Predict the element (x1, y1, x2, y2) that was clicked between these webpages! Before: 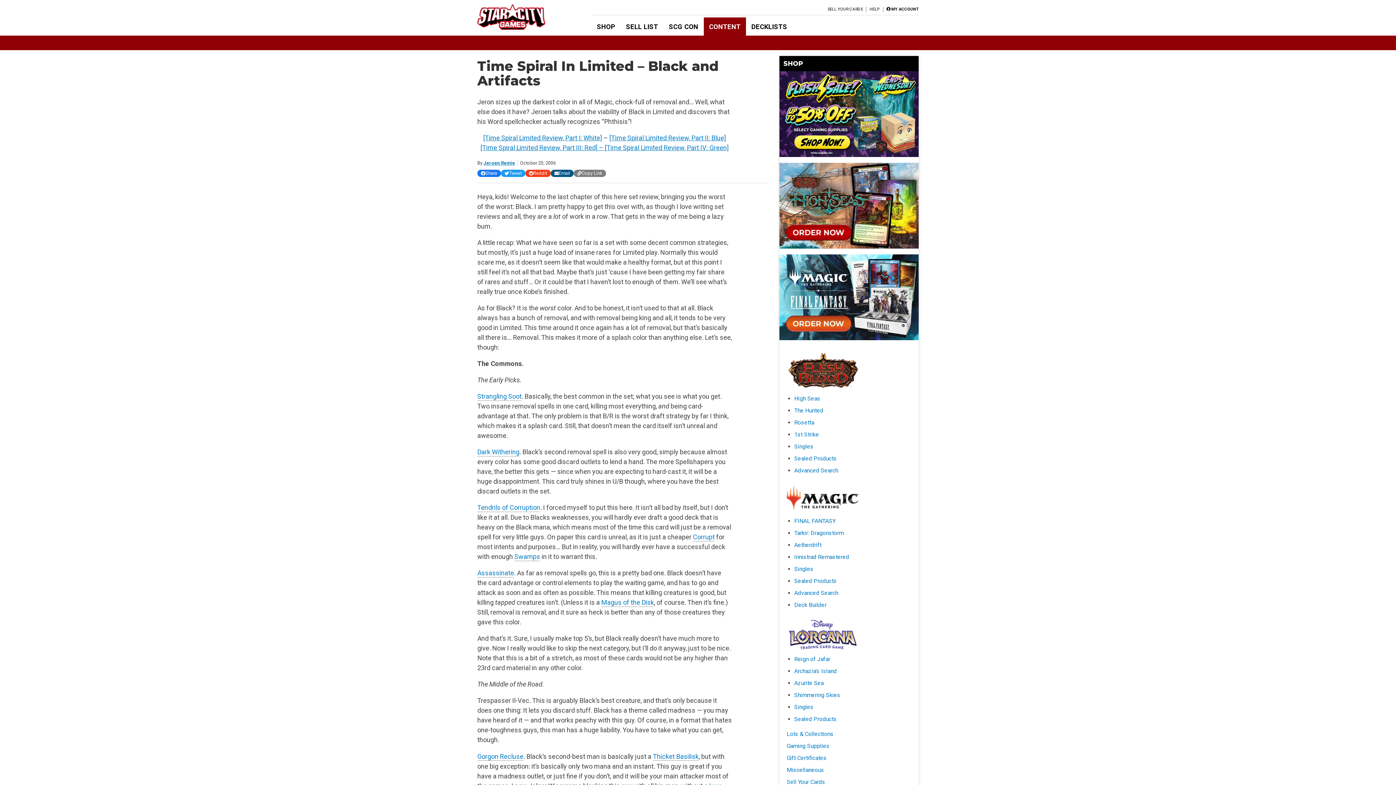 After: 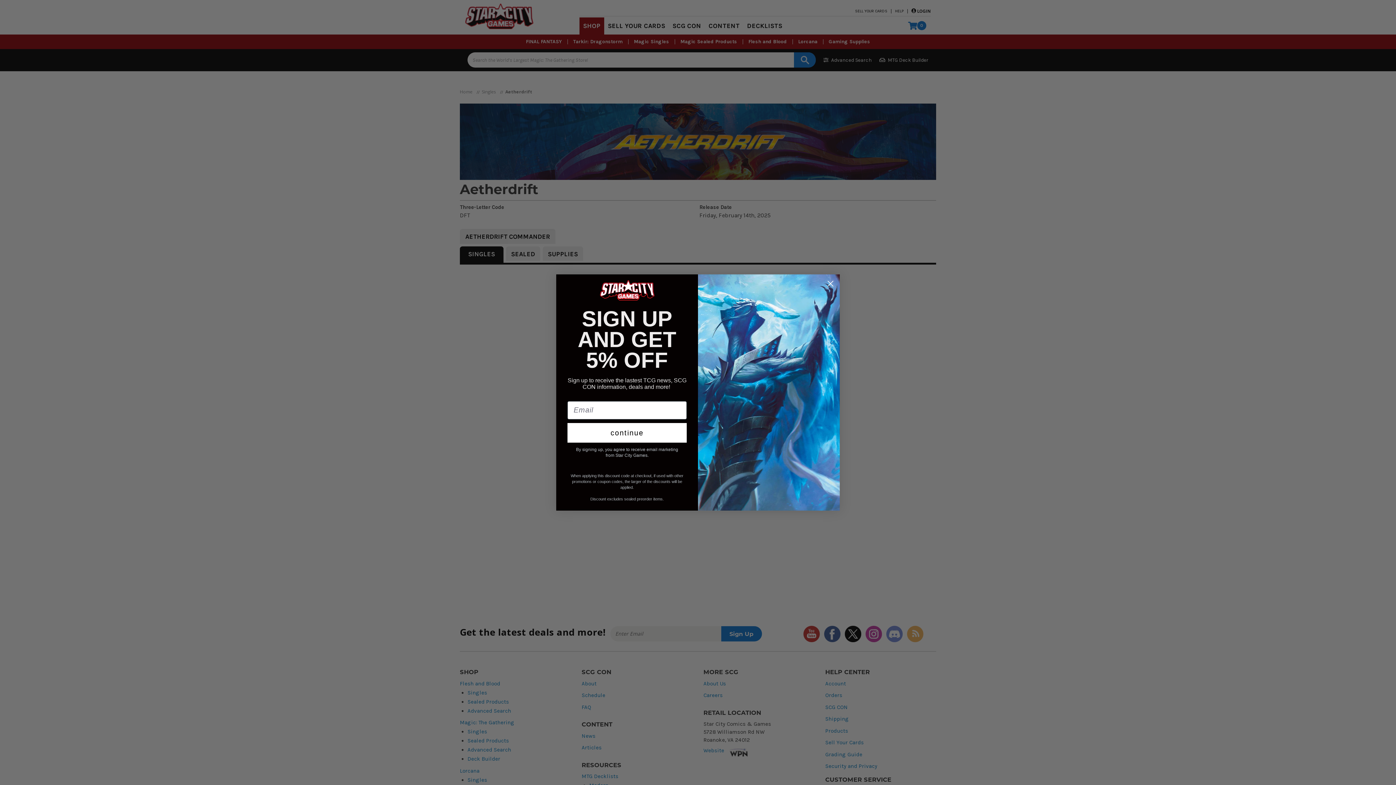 Action: label: Aetherdrift bbox: (794, 541, 821, 548)